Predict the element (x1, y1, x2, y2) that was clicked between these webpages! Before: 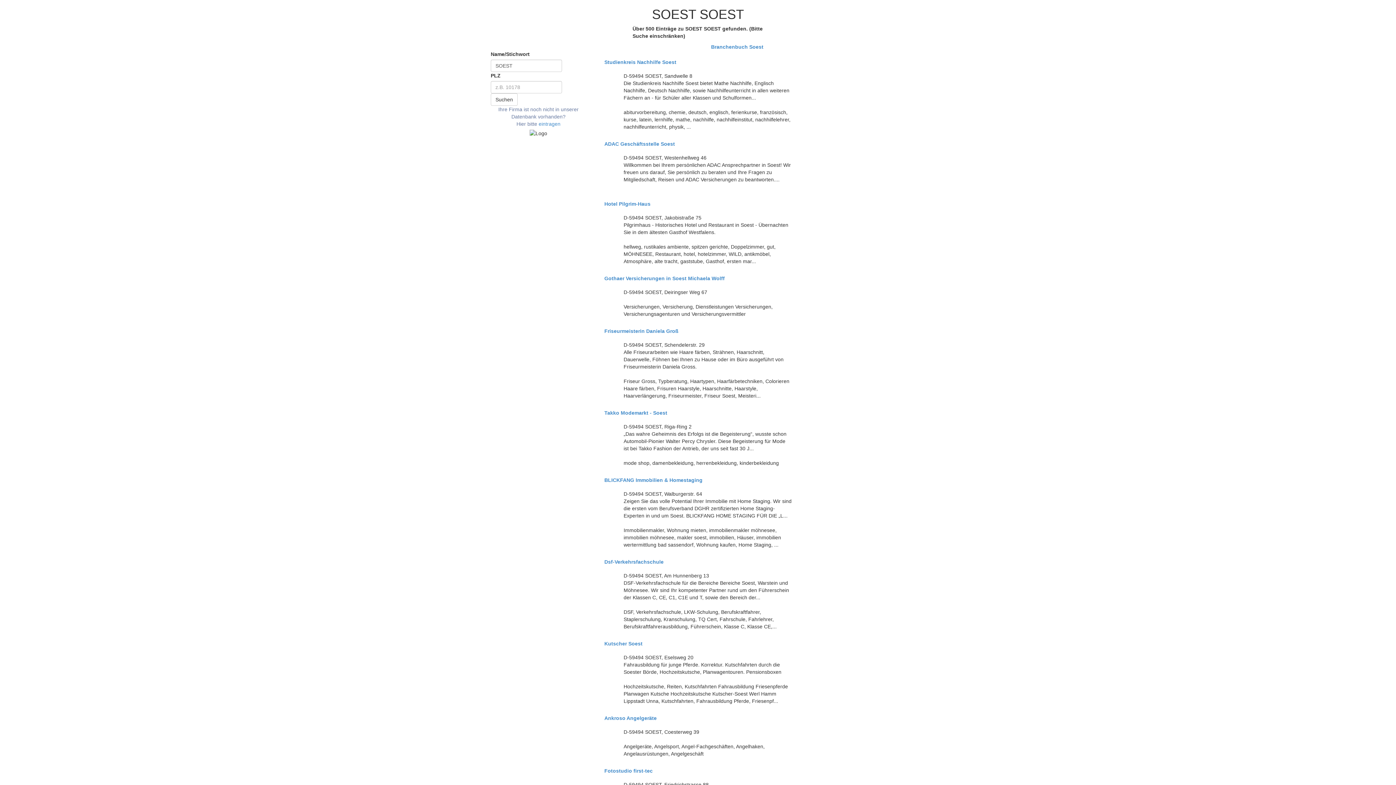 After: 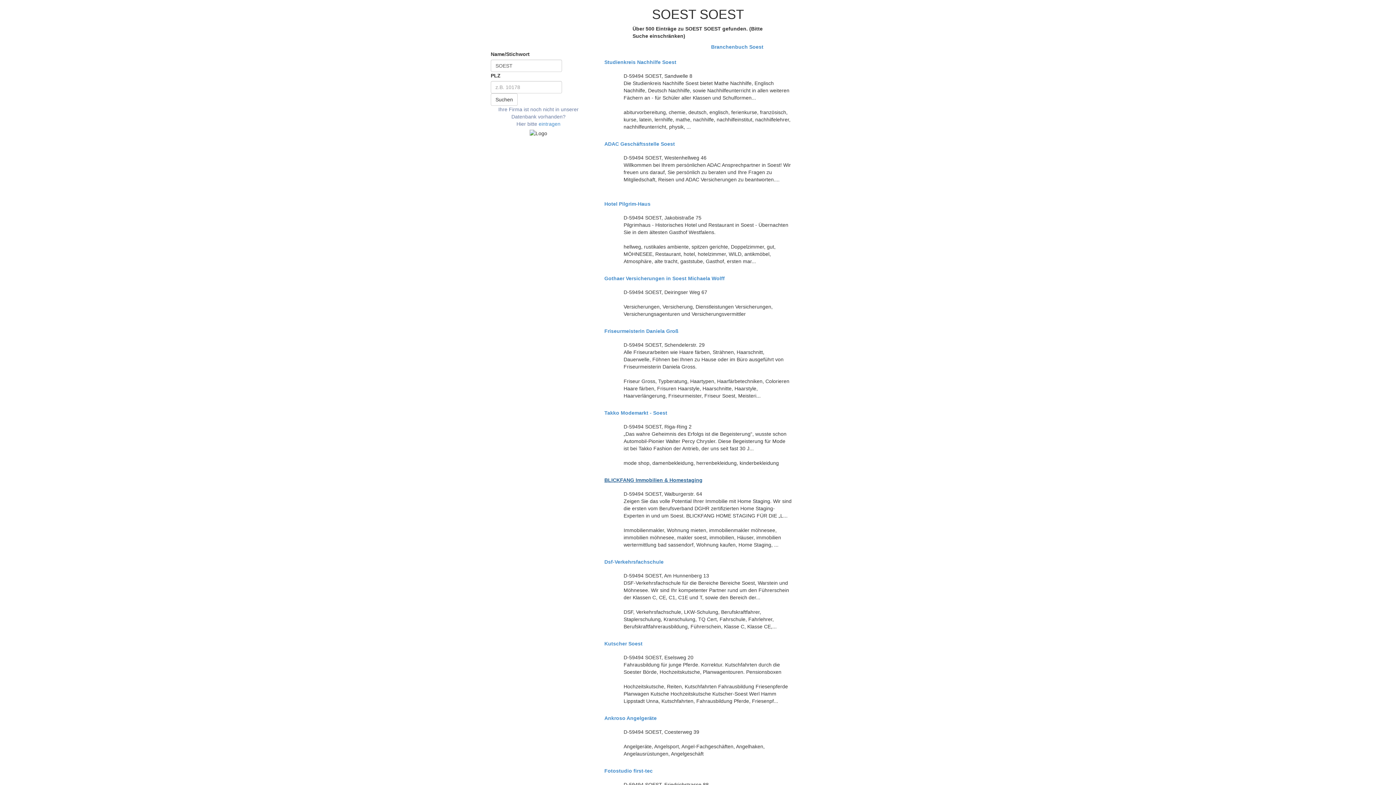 Action: bbox: (604, 477, 791, 483) label: BLICKFANG Immobilien & Homestaging